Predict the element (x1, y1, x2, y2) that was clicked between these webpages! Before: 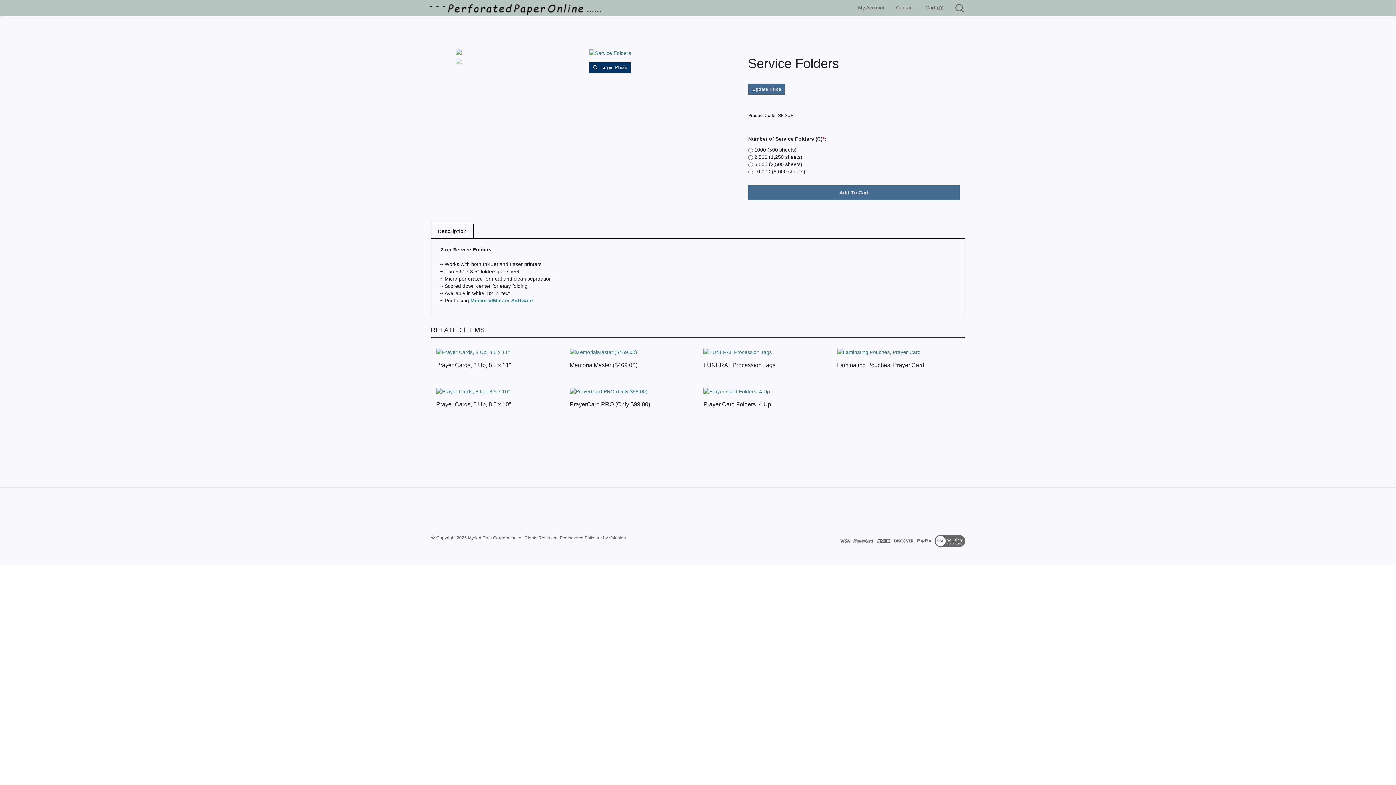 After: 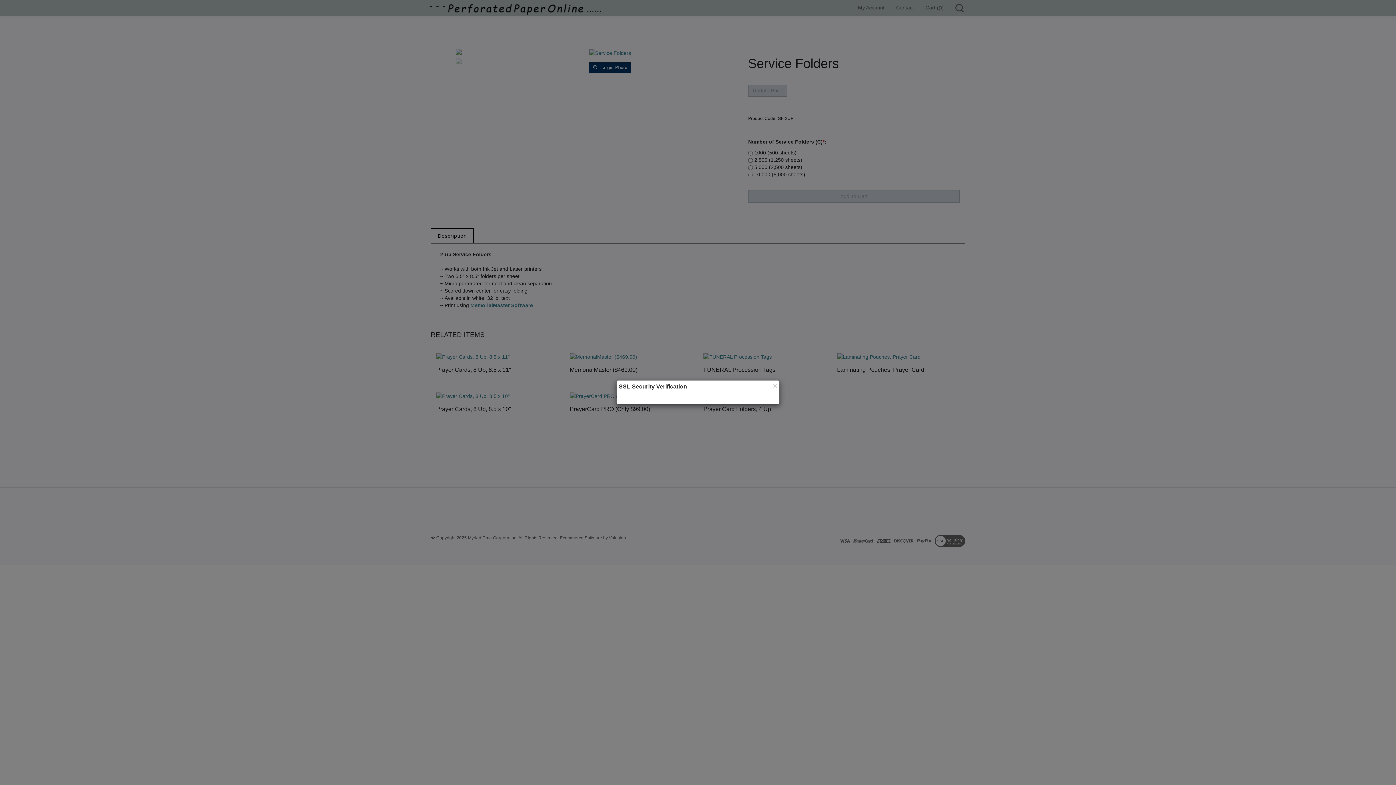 Action: bbox: (934, 537, 965, 543) label: View SSL Certificate